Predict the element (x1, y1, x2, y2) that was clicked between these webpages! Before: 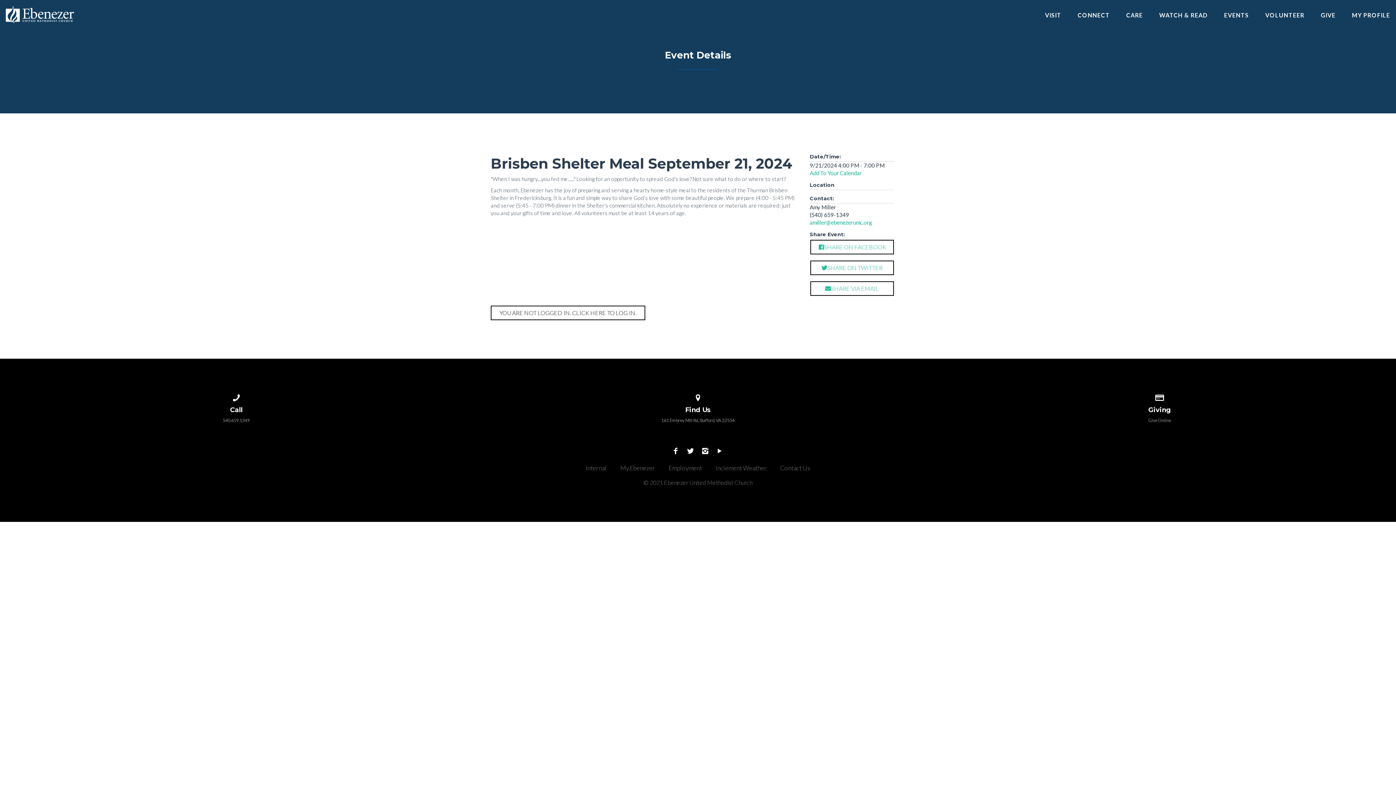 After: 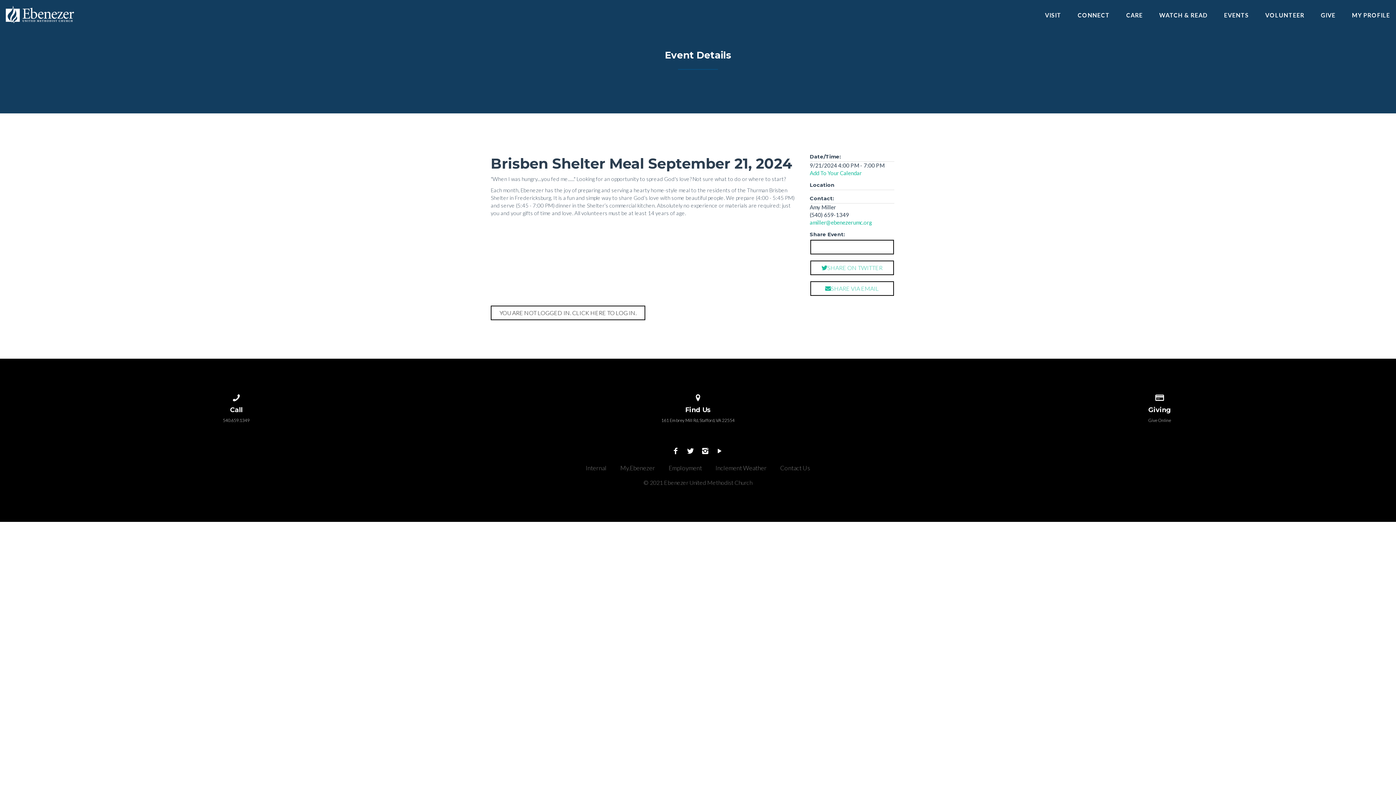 Action: bbox: (810, 239, 894, 254) label: SHARE ON FACEBOOK